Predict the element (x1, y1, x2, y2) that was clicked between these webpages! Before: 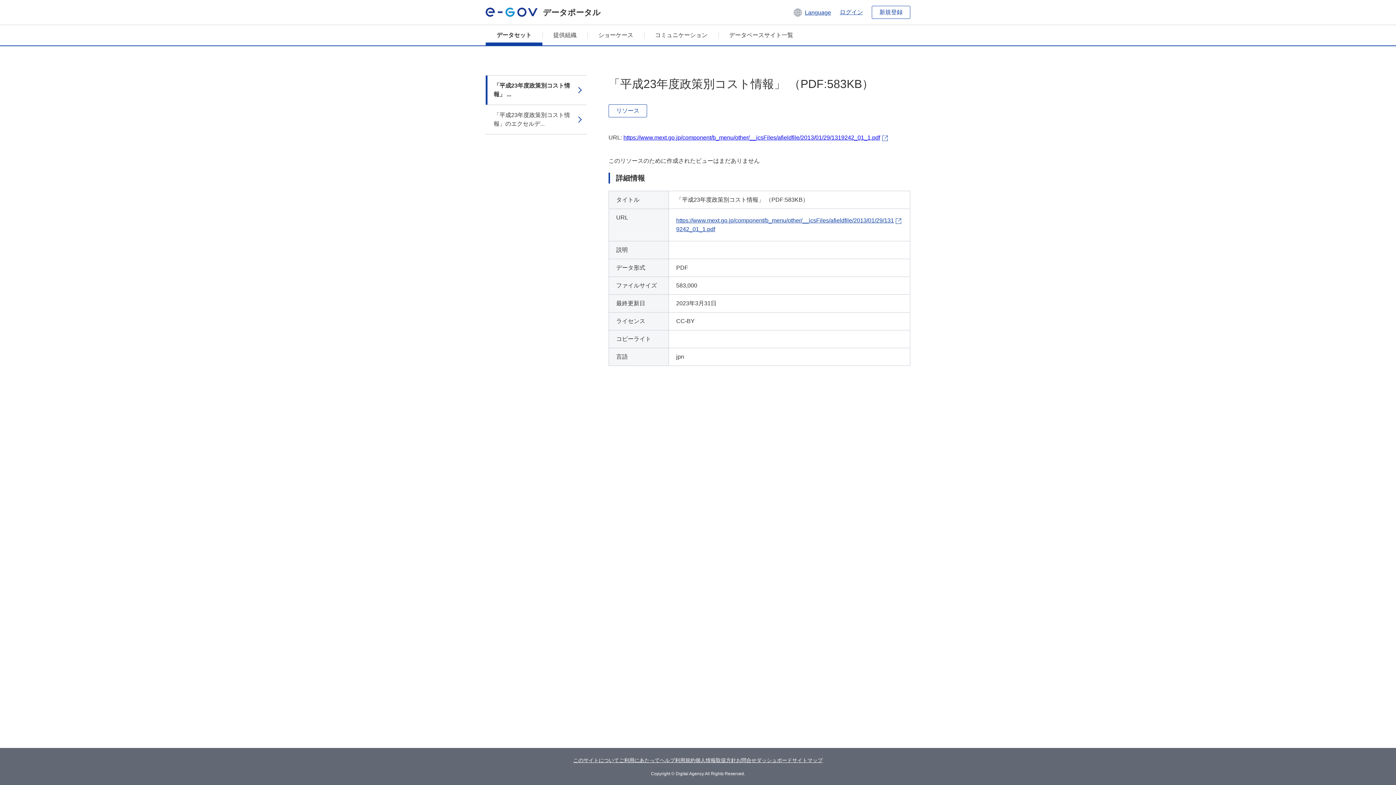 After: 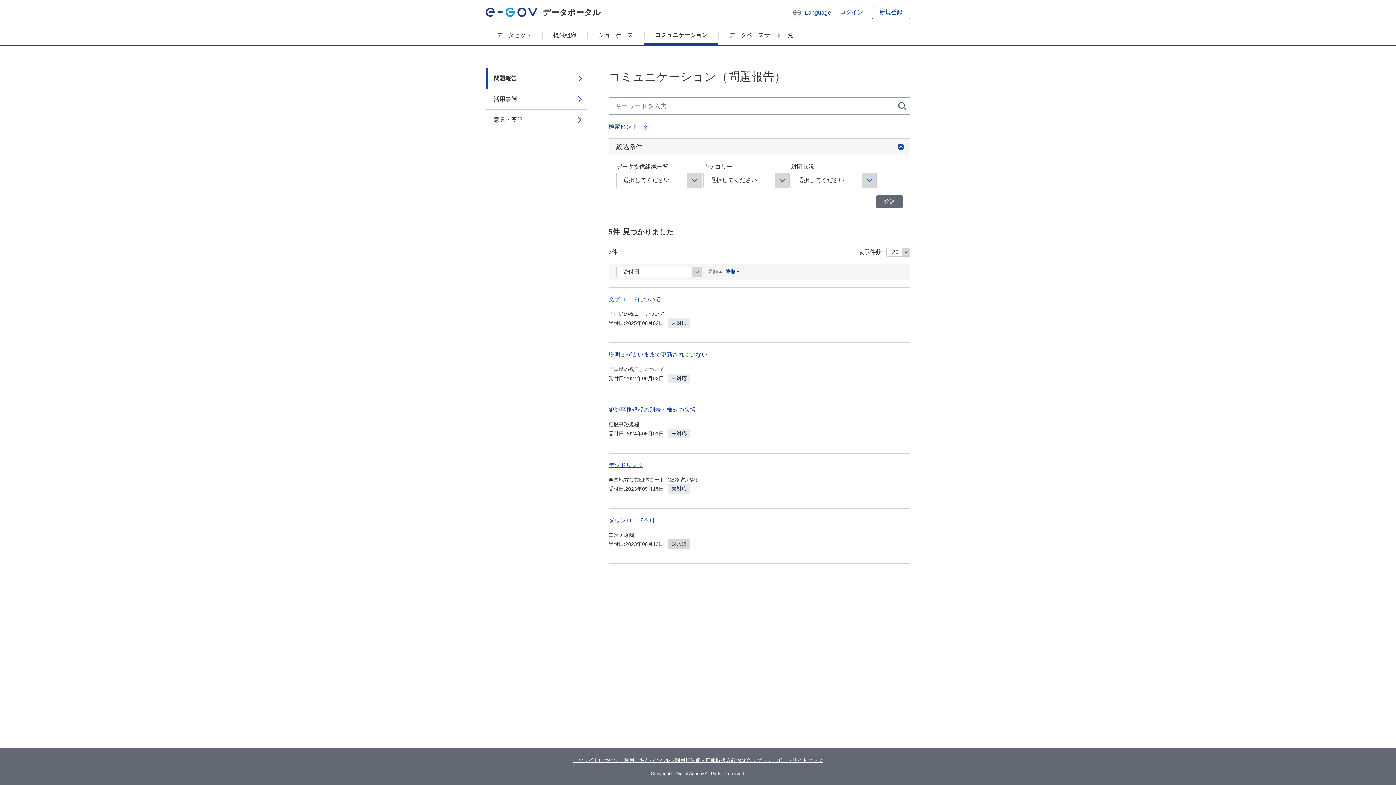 Action: label: コミュニケーション bbox: (644, 25, 718, 45)